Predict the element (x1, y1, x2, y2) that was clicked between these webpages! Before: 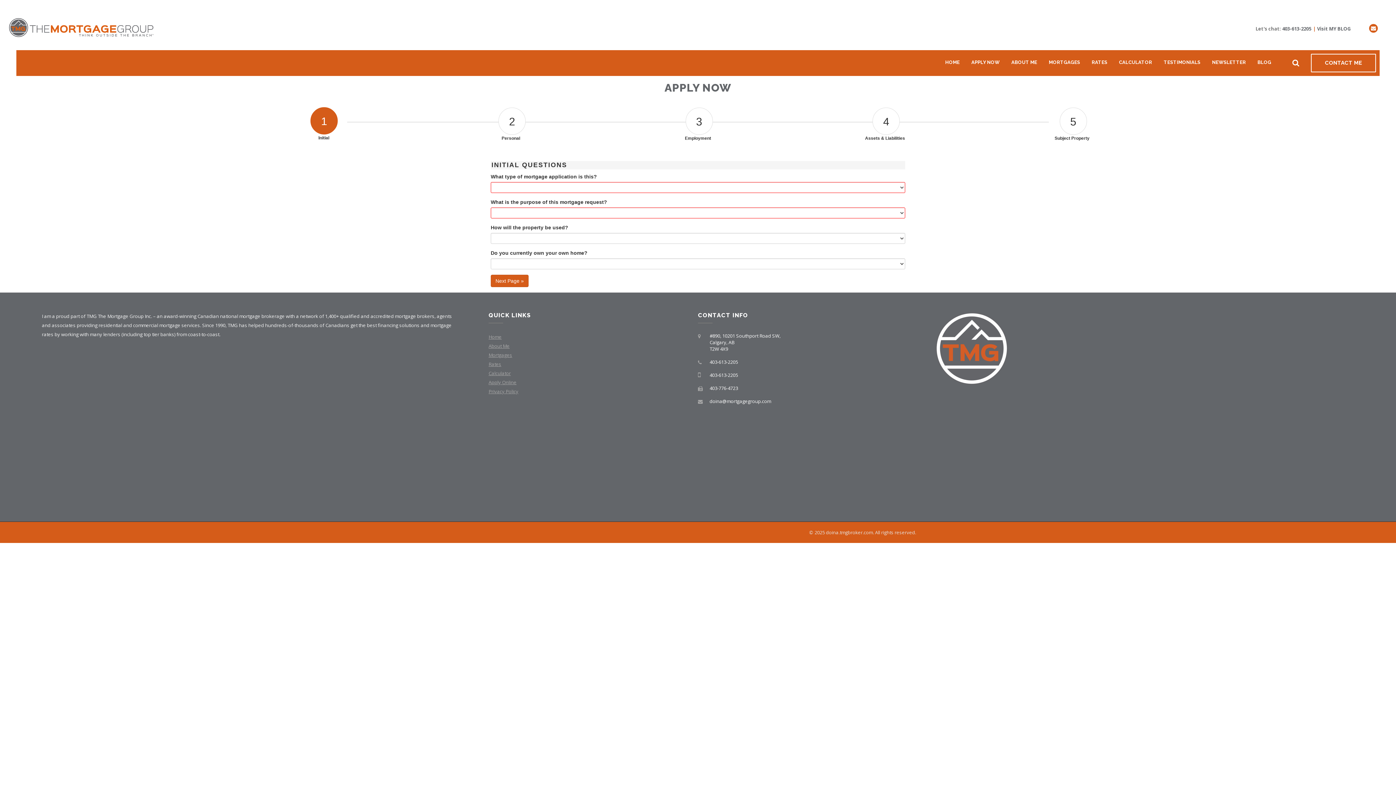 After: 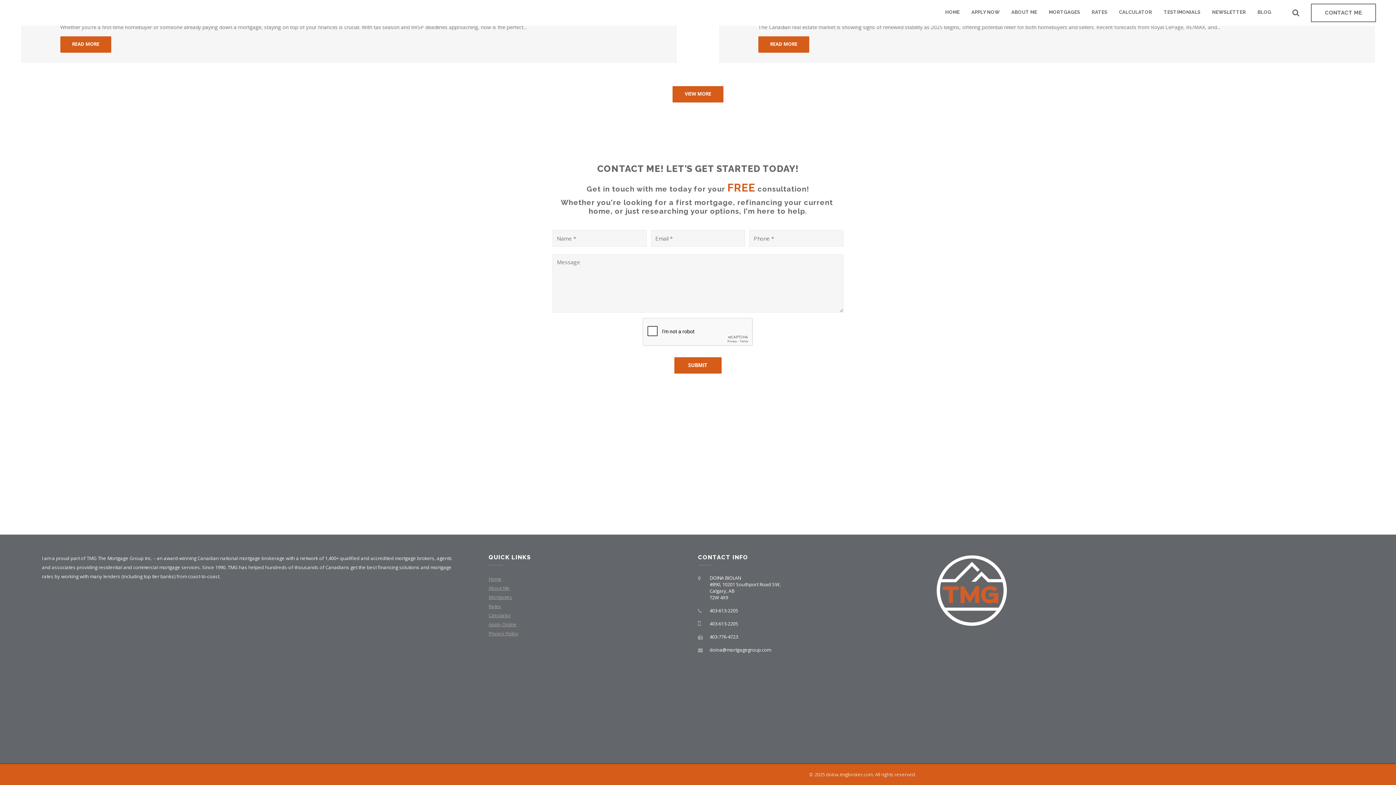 Action: label: CONTACT ME bbox: (1311, 53, 1376, 72)